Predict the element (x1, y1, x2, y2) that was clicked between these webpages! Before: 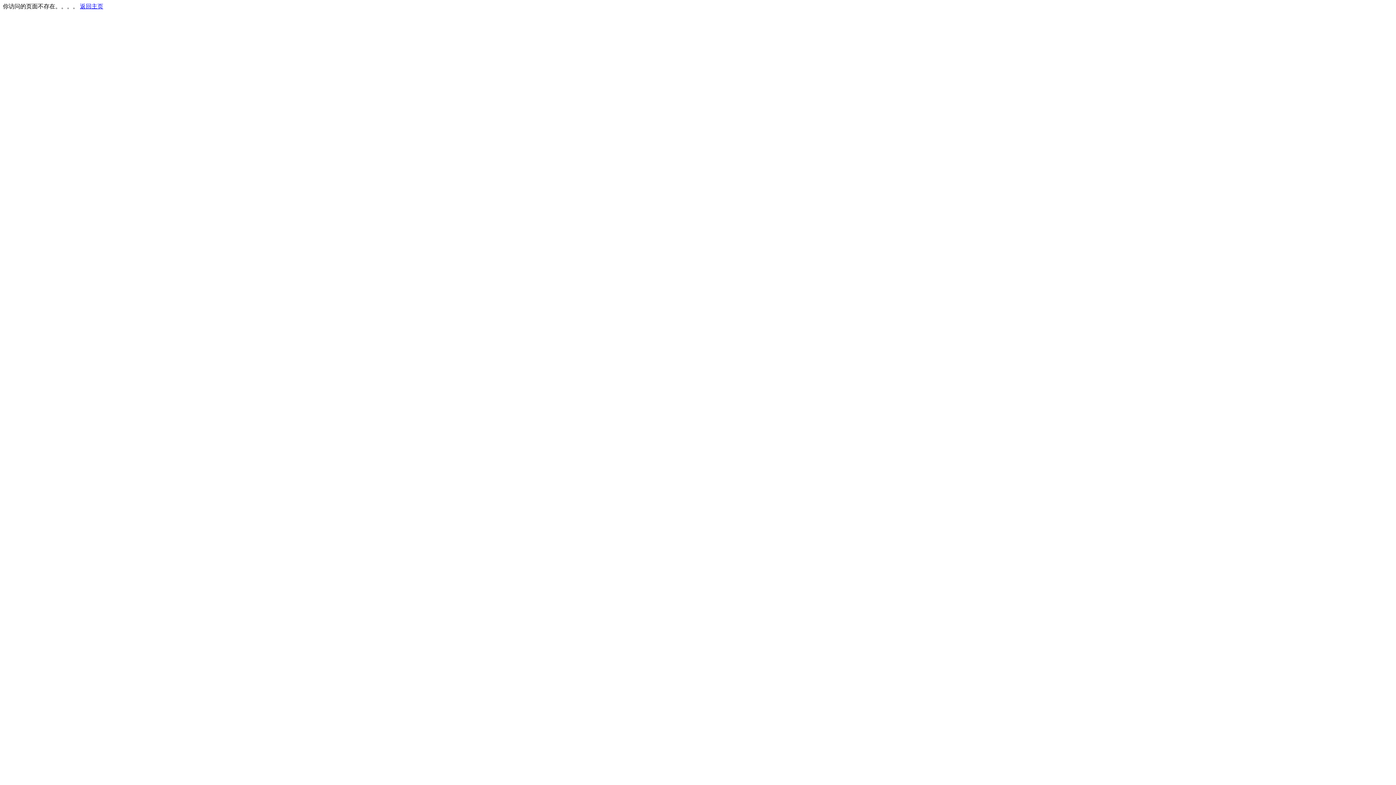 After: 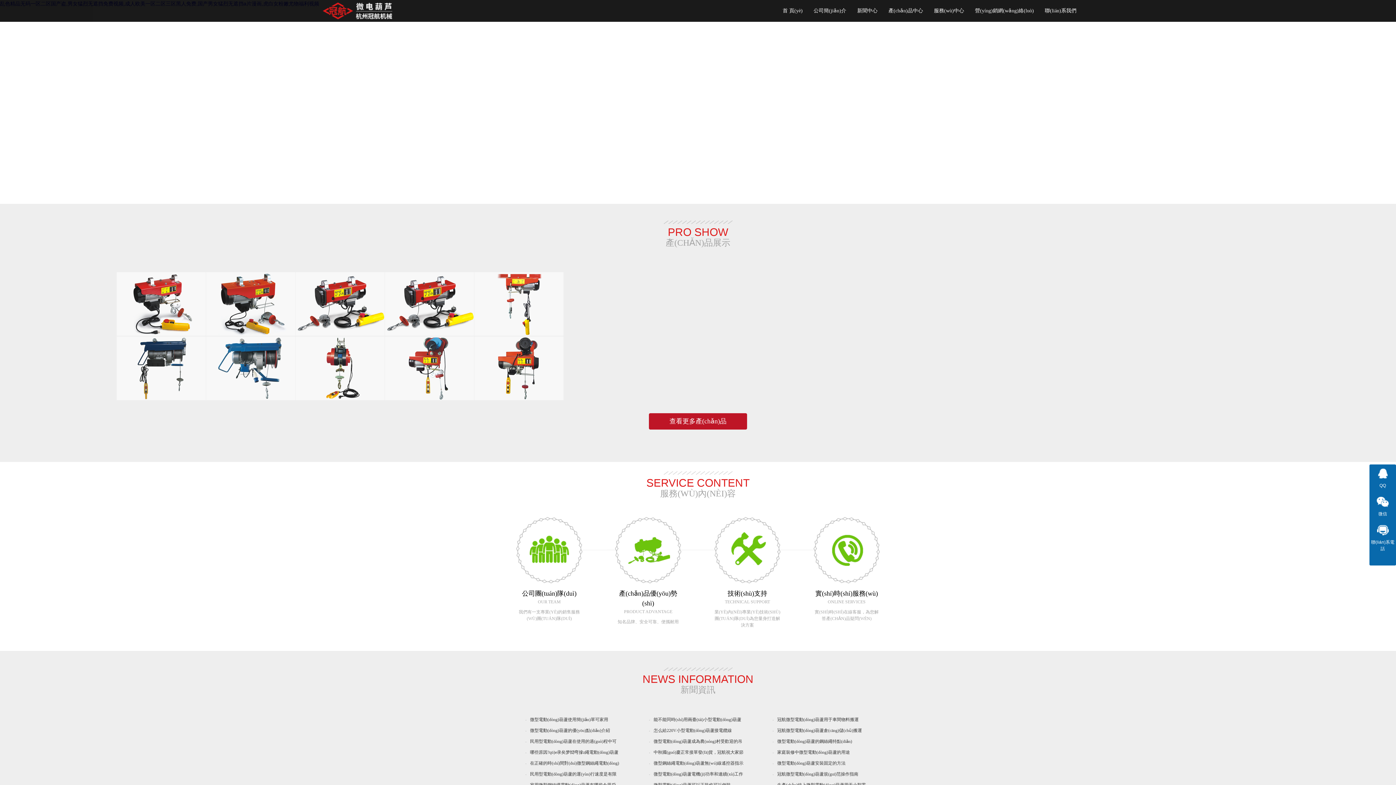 Action: label: 返回主页 bbox: (80, 3, 103, 9)